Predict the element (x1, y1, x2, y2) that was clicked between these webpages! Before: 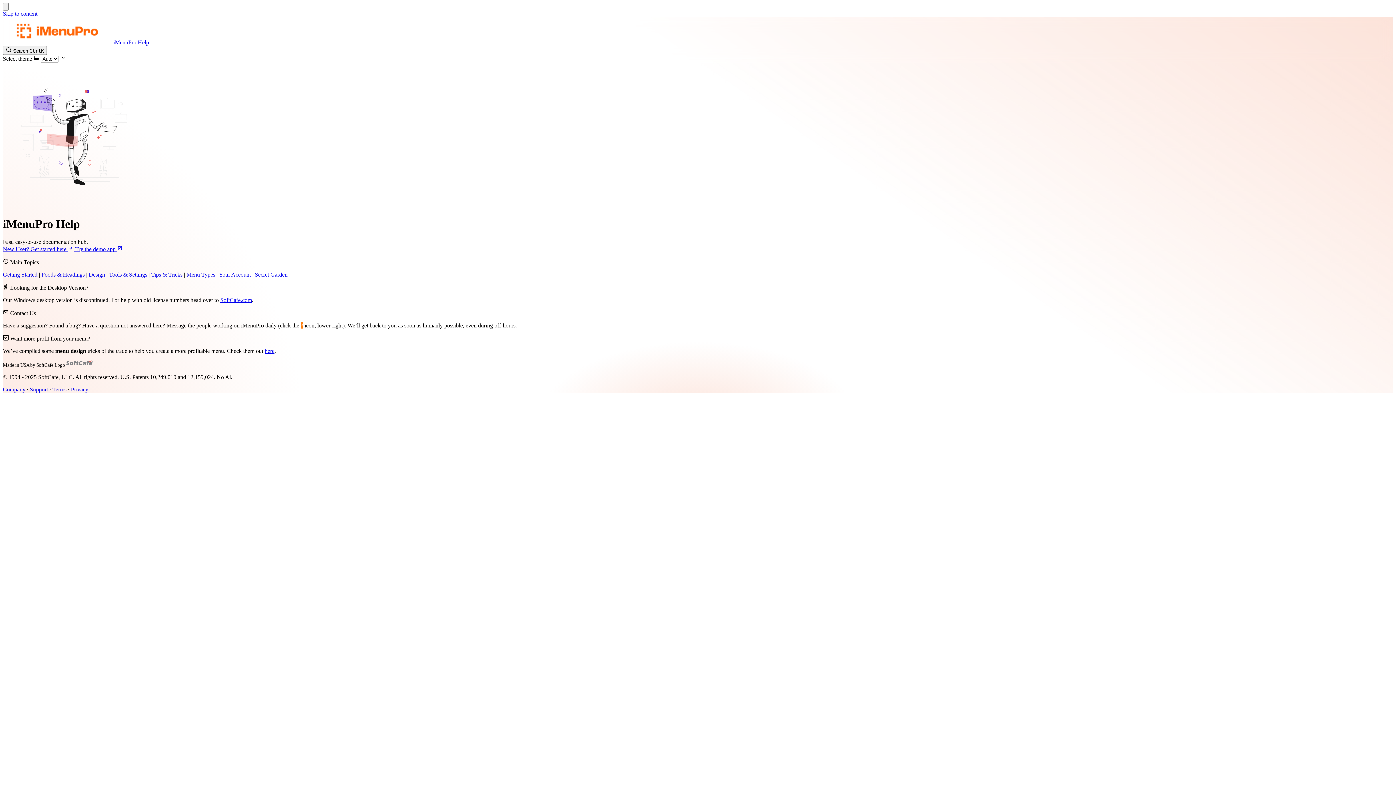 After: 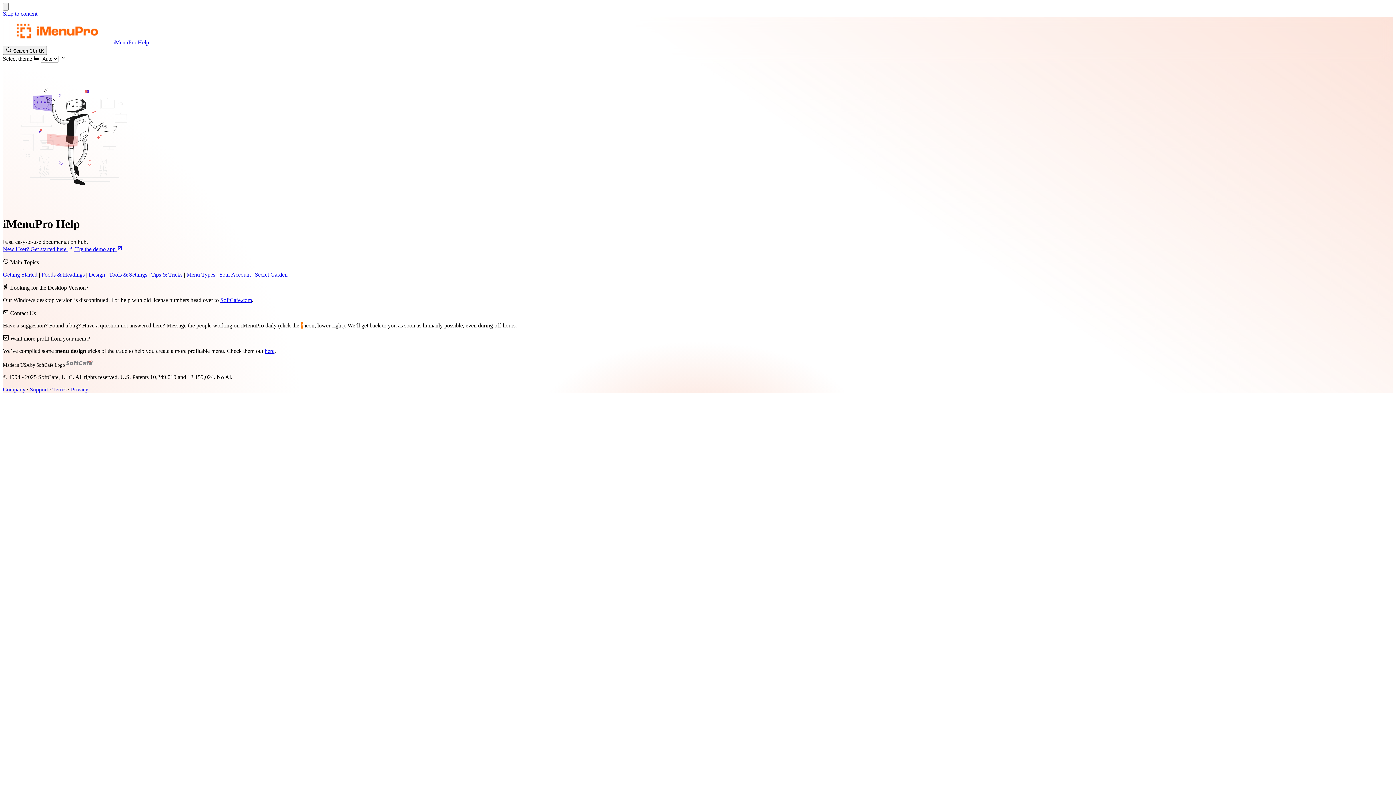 Action: bbox: (29, 386, 48, 392) label: Support